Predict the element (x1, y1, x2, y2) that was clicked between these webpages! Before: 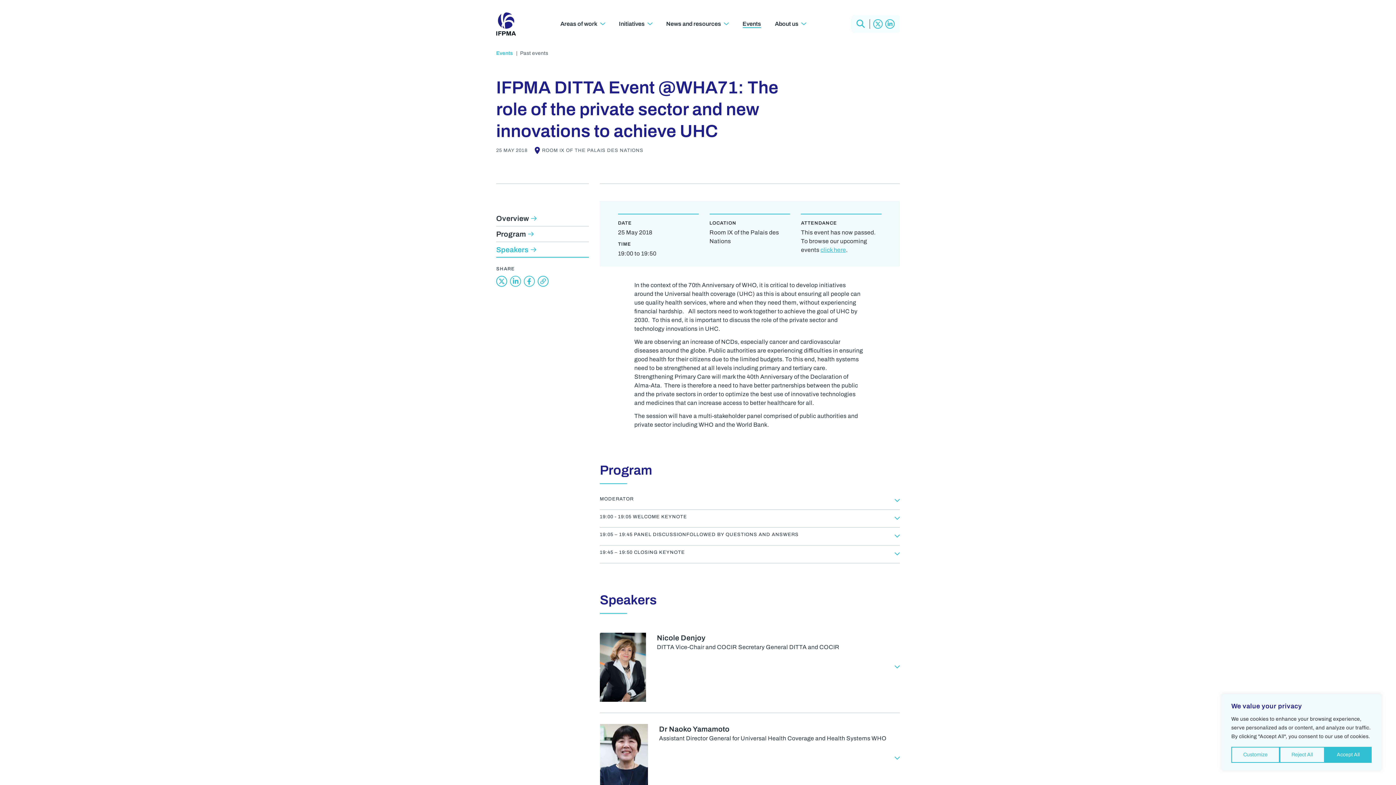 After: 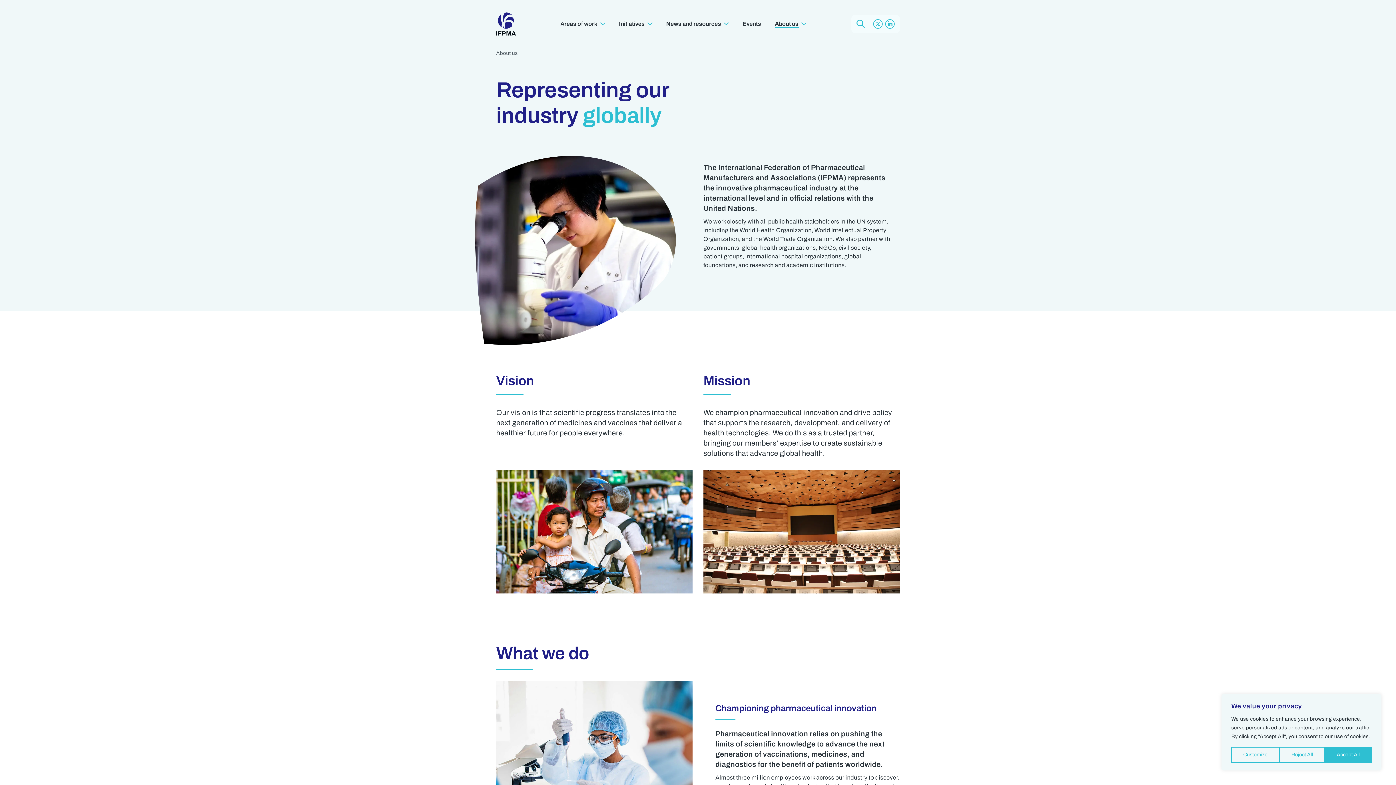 Action: label: About us bbox: (768, 5, 813, 42)